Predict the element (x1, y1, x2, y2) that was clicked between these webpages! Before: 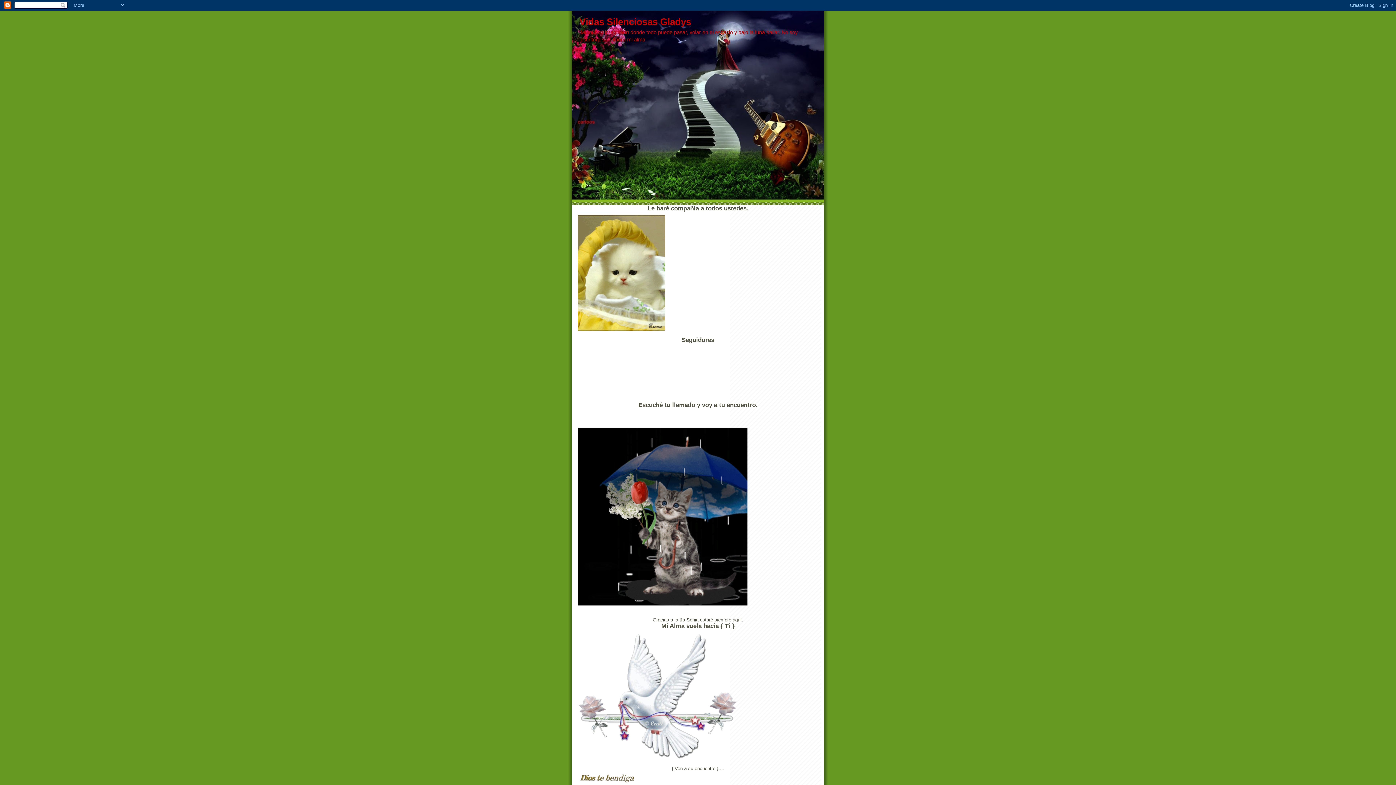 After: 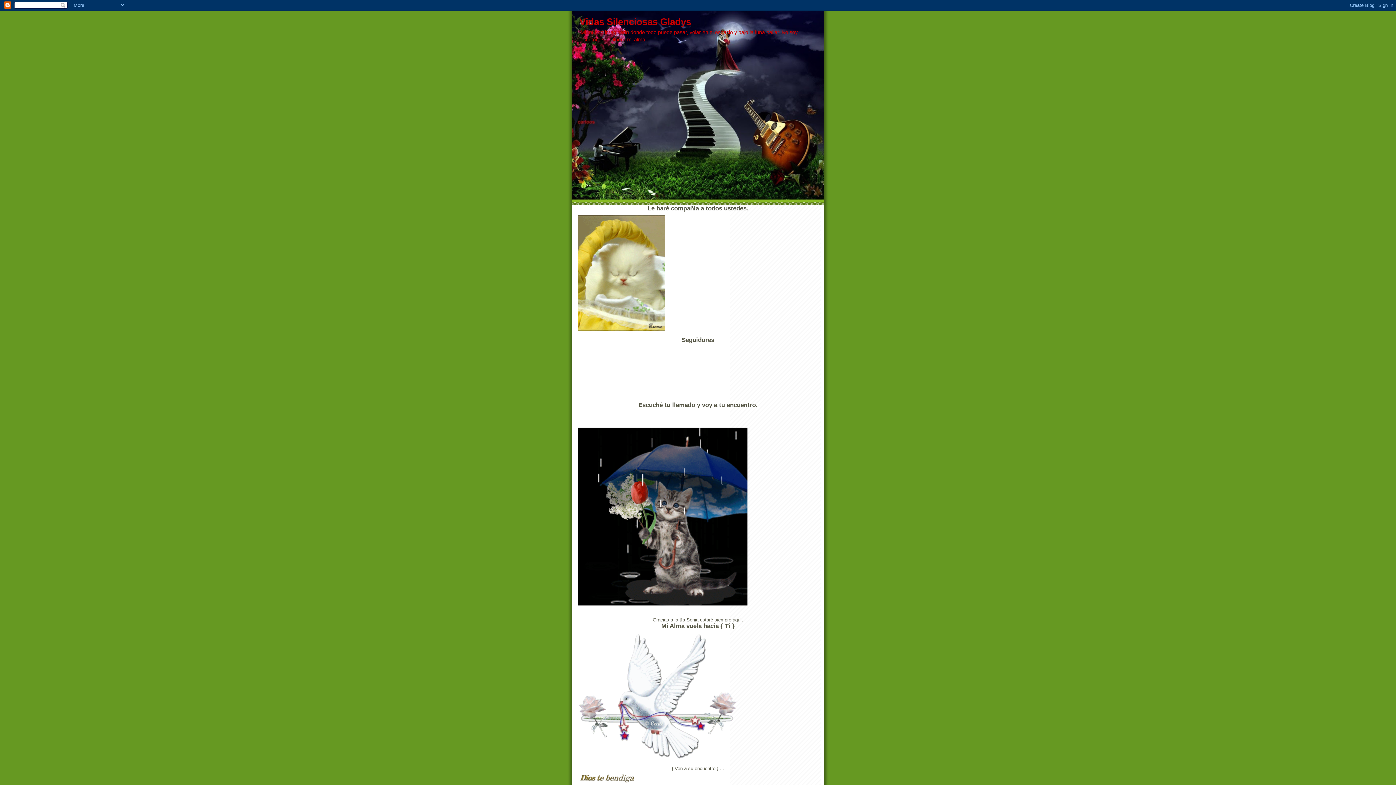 Action: label: Vidas Silenciosas Gladys bbox: (579, 16, 691, 27)